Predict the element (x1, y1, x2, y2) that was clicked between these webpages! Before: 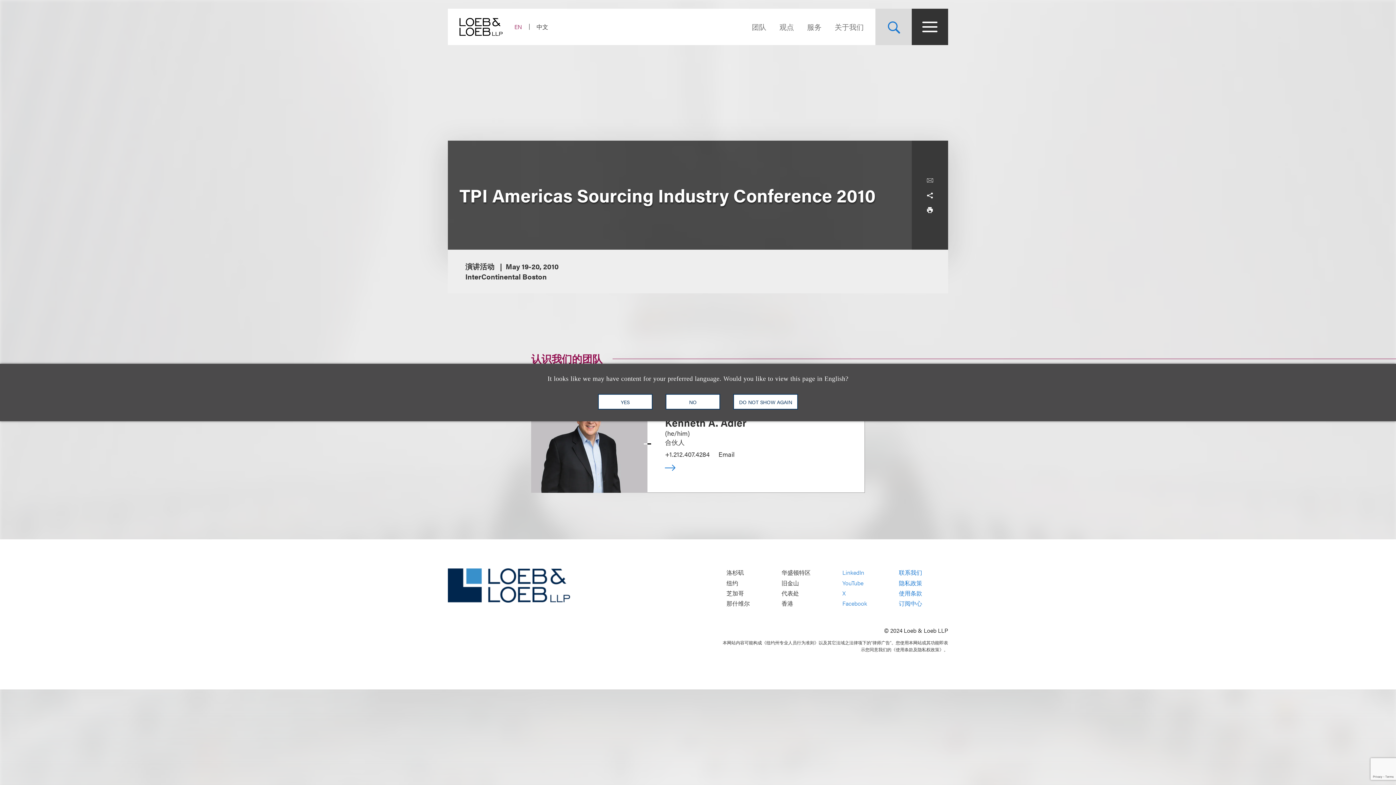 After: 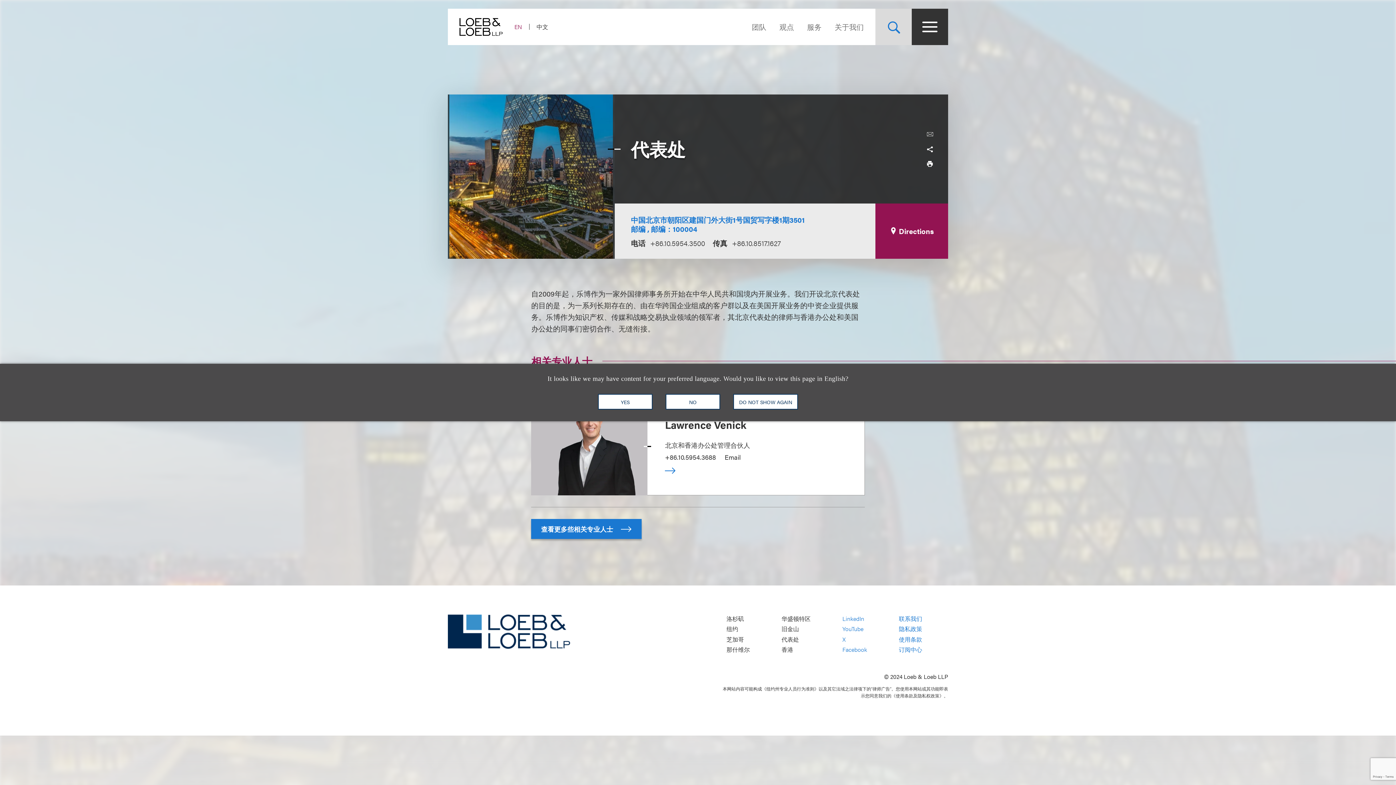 Action: label: 代表处 bbox: (781, 589, 799, 597)